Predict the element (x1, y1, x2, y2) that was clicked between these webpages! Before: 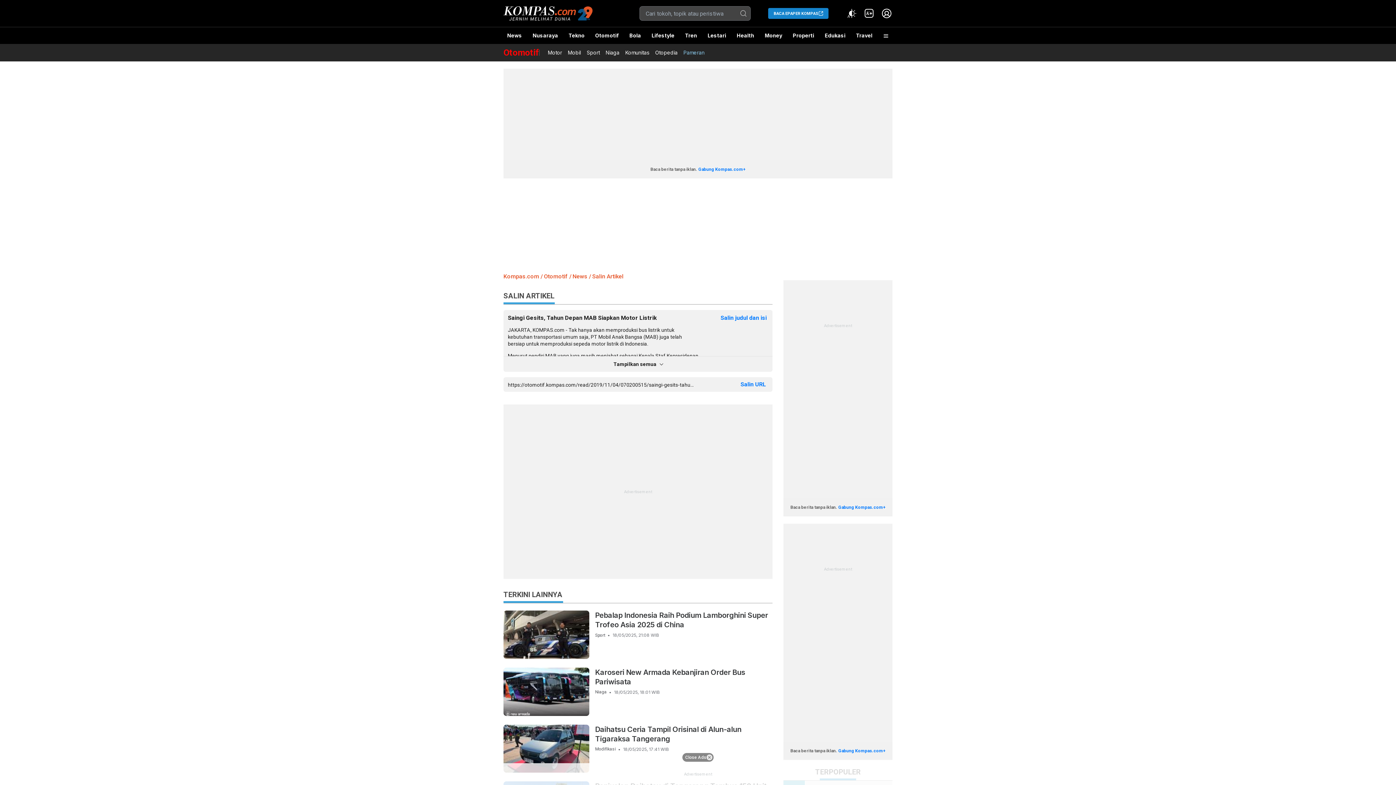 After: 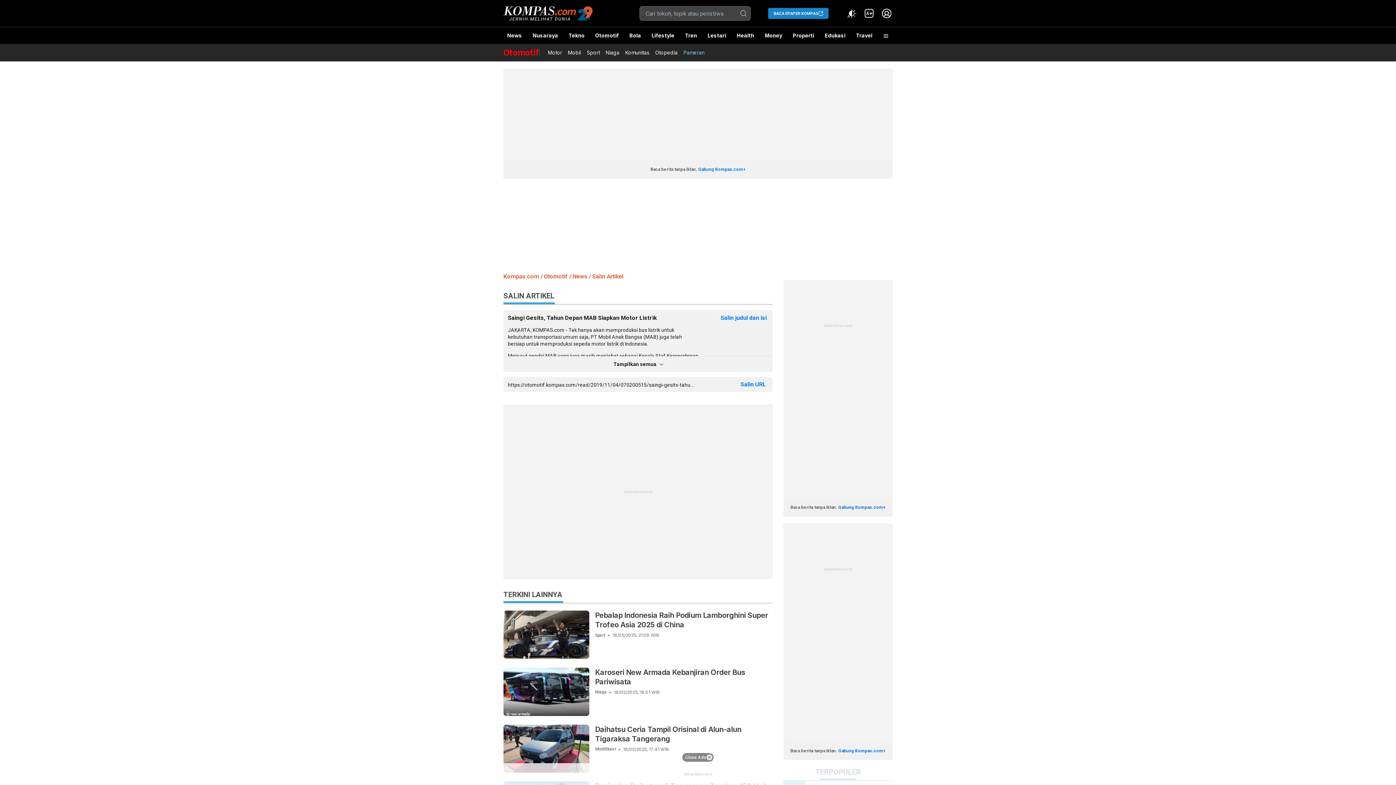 Action: label: Salin URL bbox: (738, 377, 768, 392)